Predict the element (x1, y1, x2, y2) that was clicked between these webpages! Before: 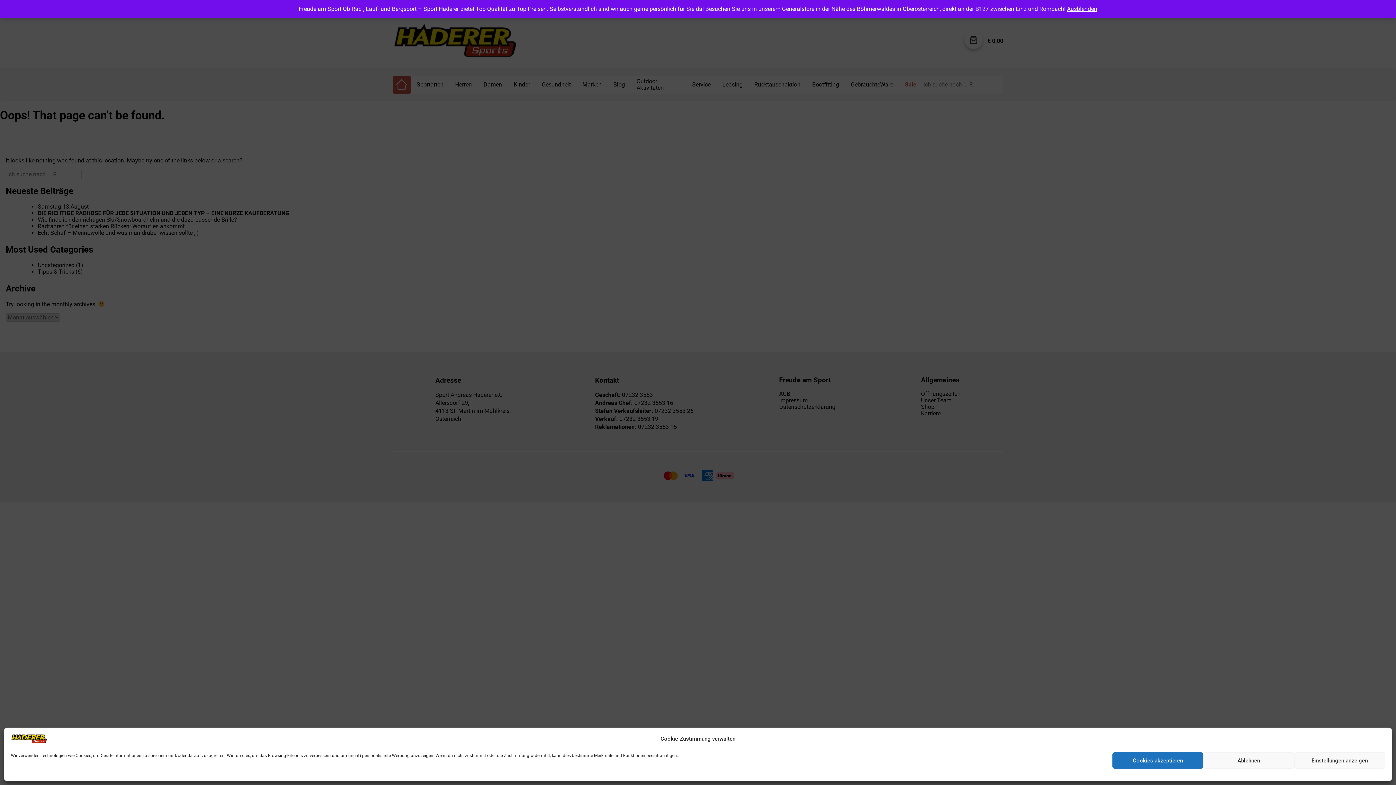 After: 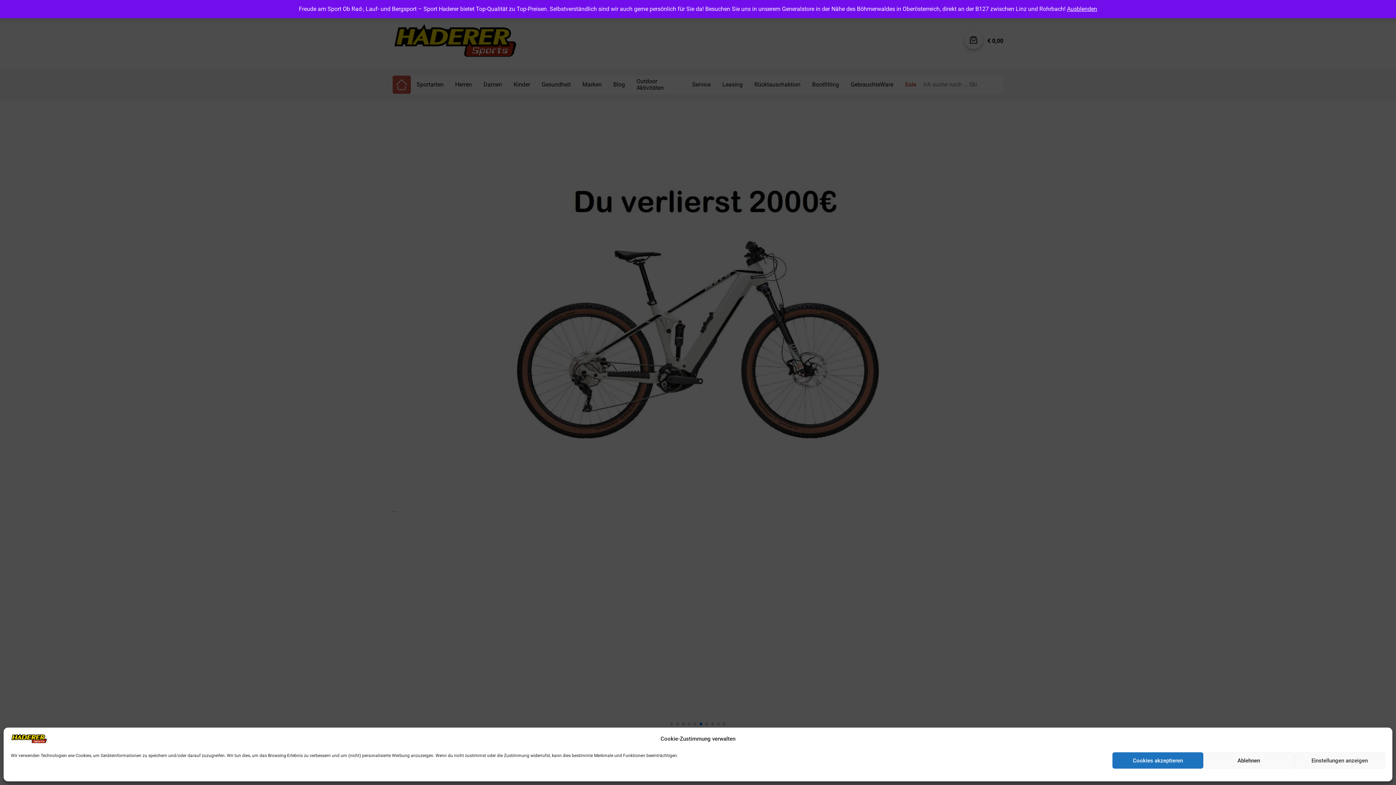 Action: bbox: (10, 733, 47, 745)